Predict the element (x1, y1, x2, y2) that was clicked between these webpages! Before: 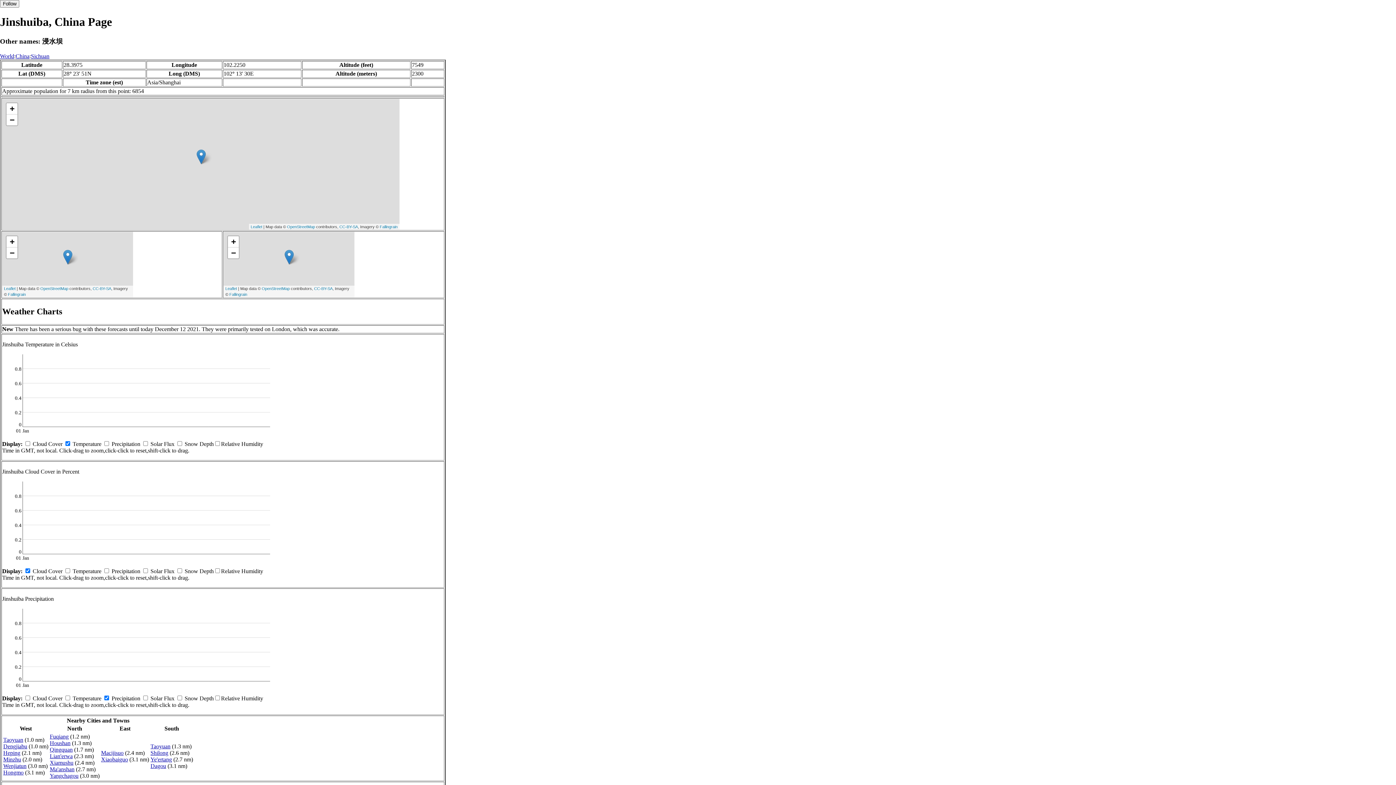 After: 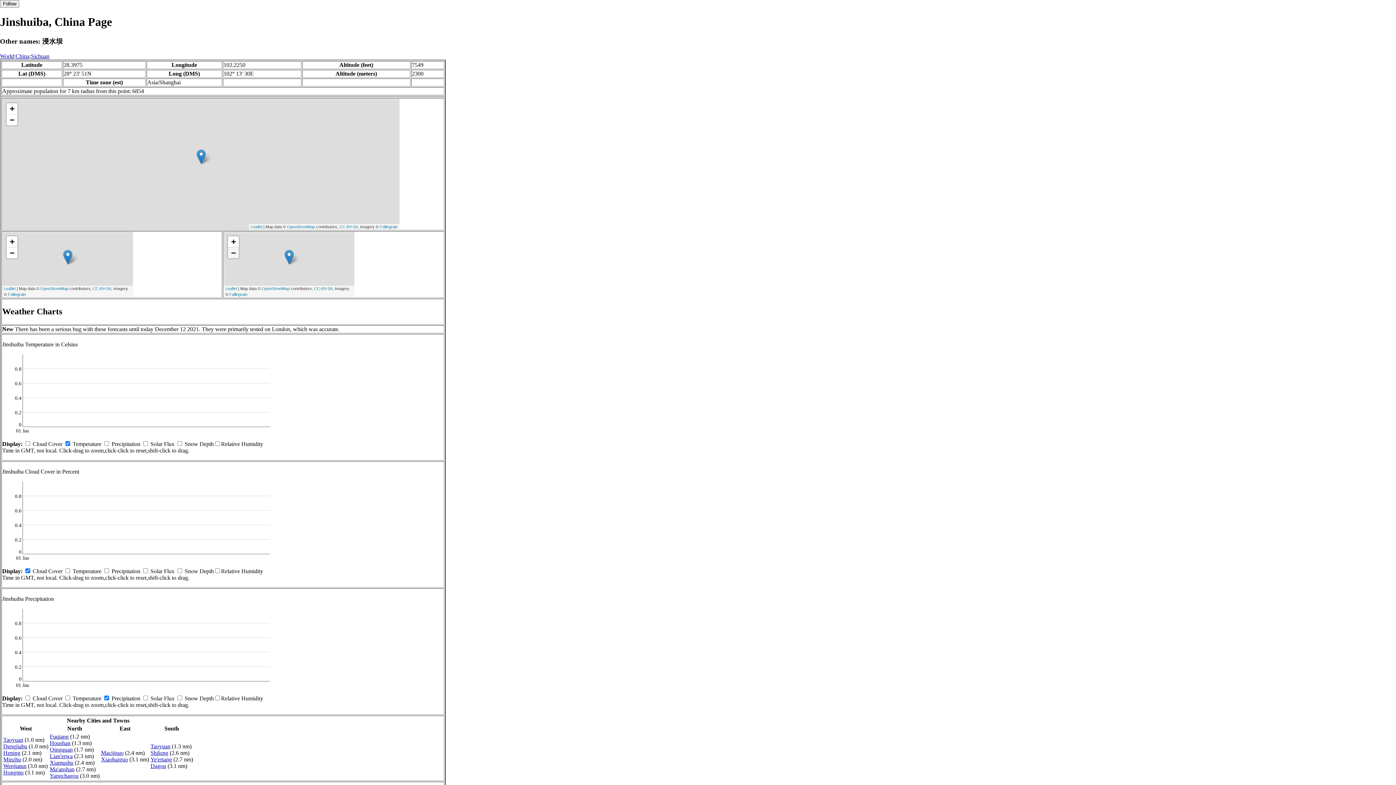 Action: bbox: (228, 247, 238, 258) label: Zoom out